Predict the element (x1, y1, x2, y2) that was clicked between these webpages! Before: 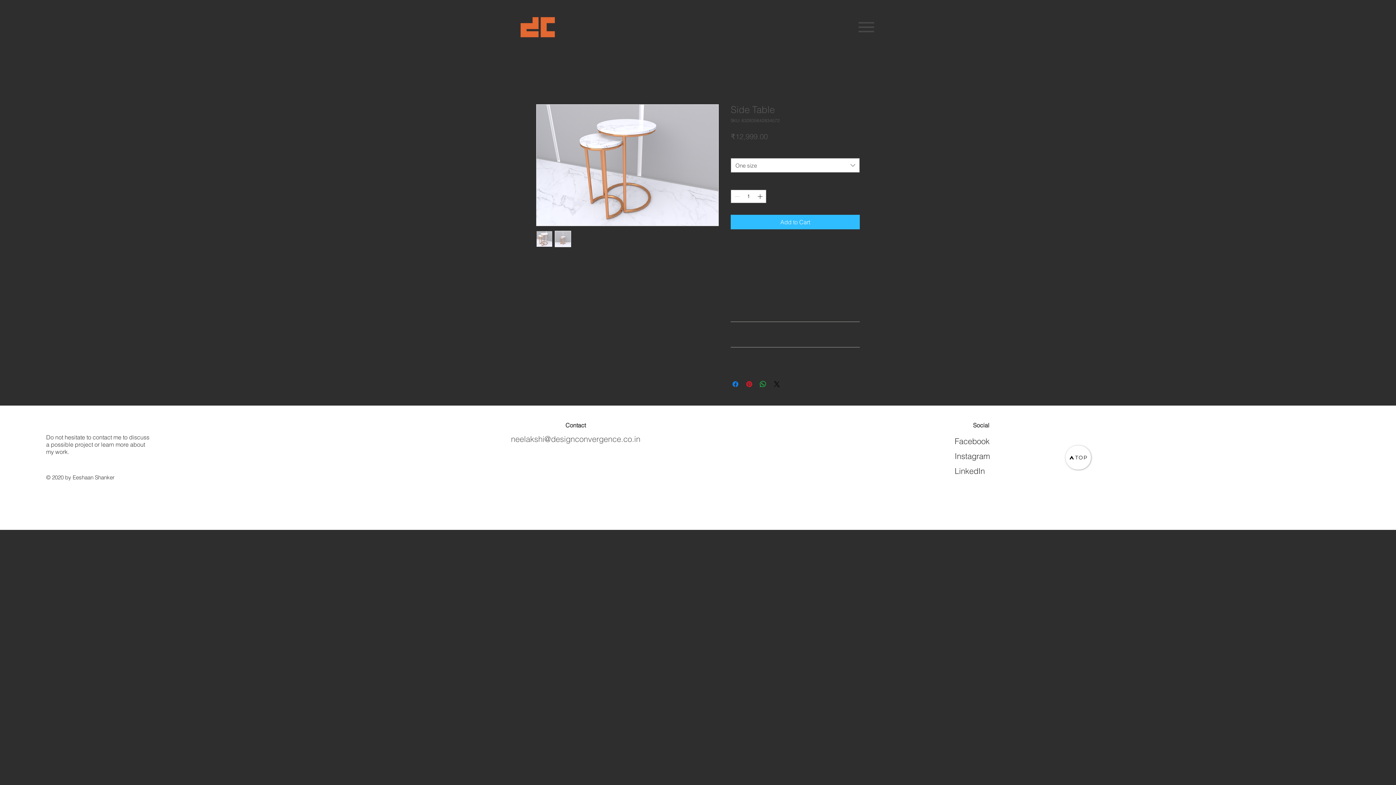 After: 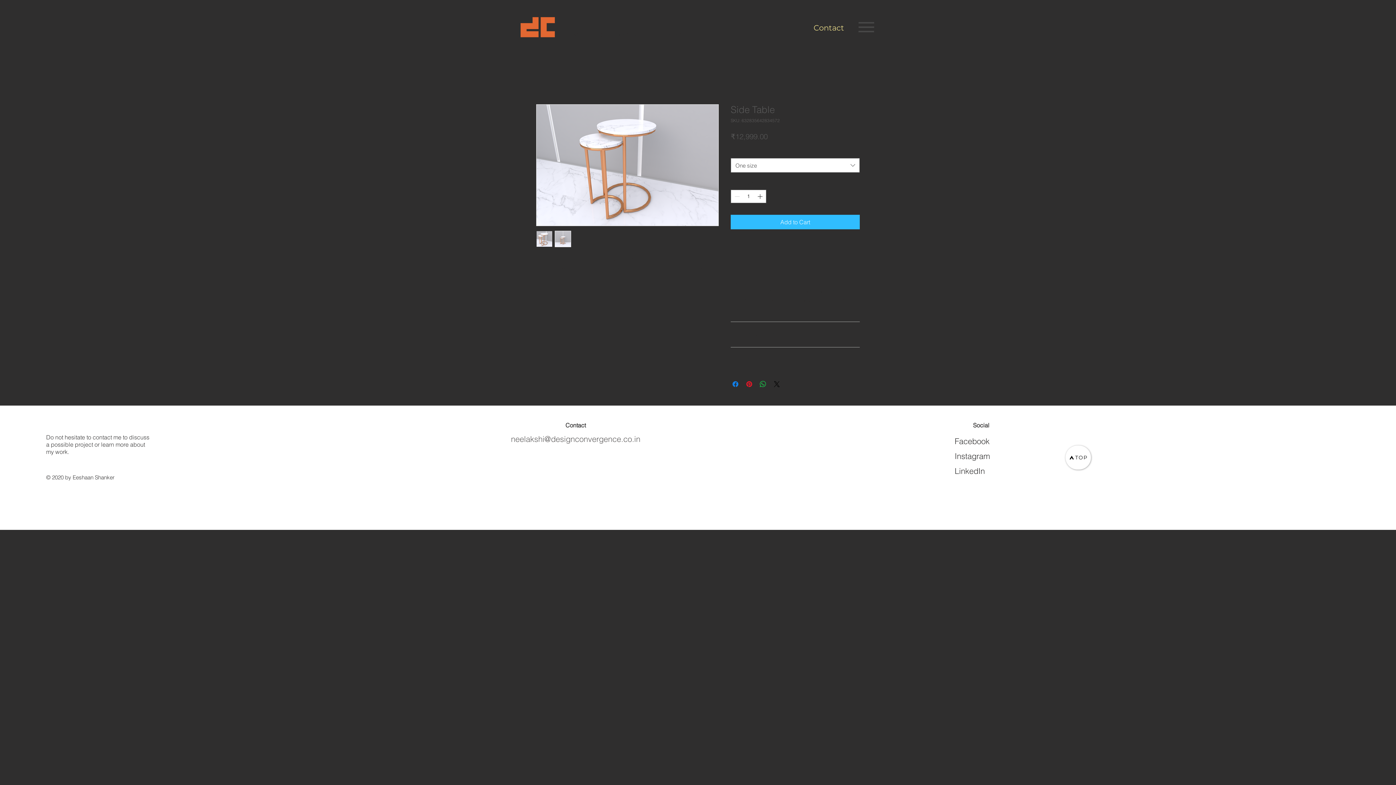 Action: label: Contact bbox: (803, 20, 854, 34)